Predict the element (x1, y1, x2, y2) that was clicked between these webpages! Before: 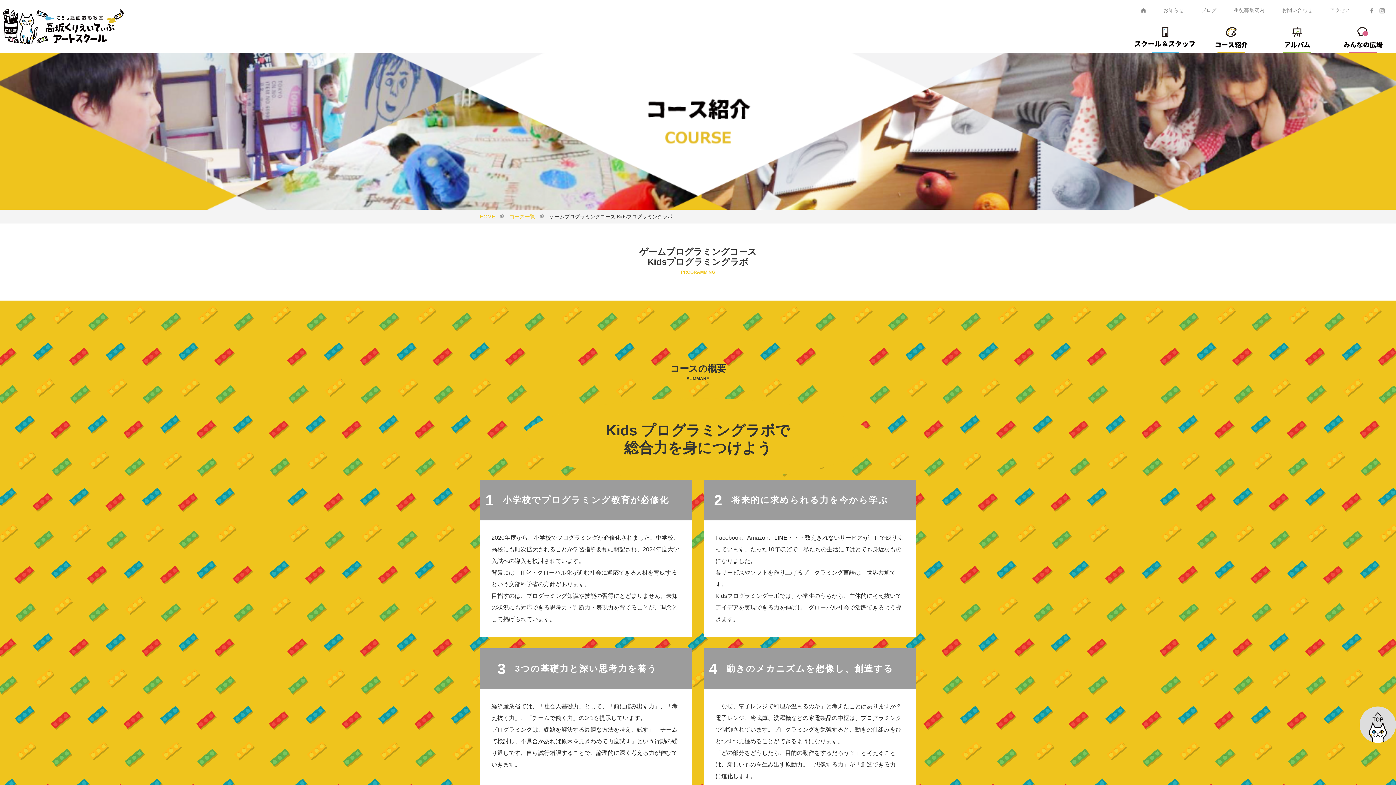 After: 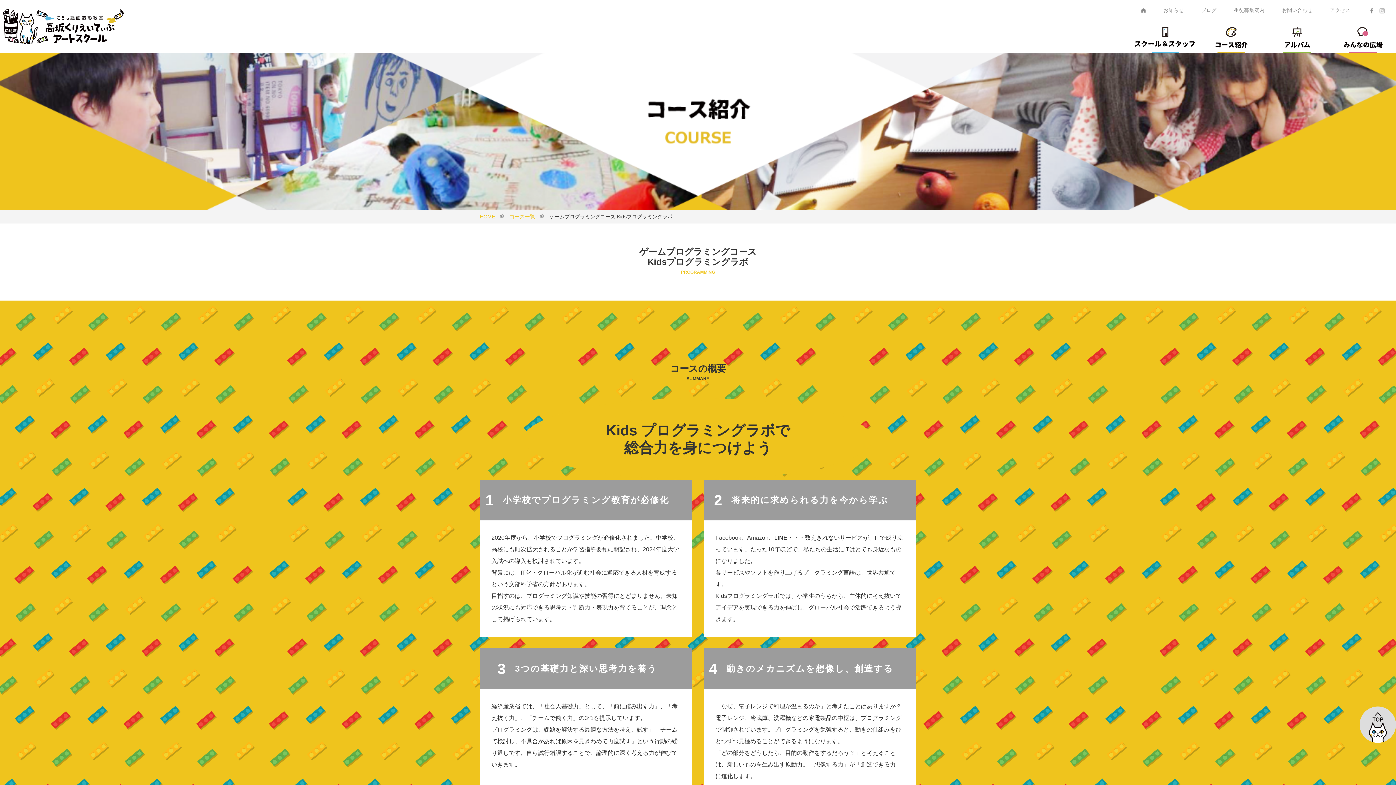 Action: bbox: (1377, 5, 1387, 15)